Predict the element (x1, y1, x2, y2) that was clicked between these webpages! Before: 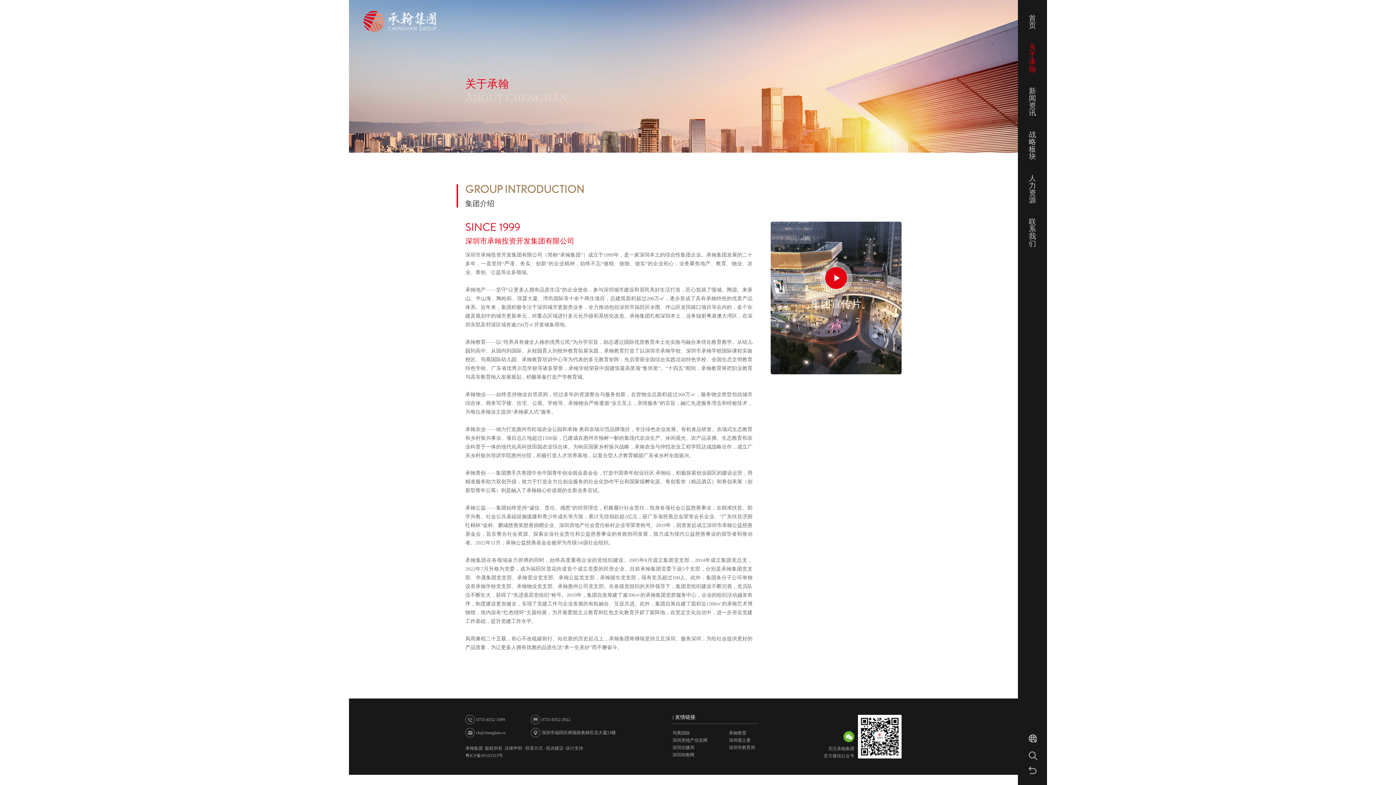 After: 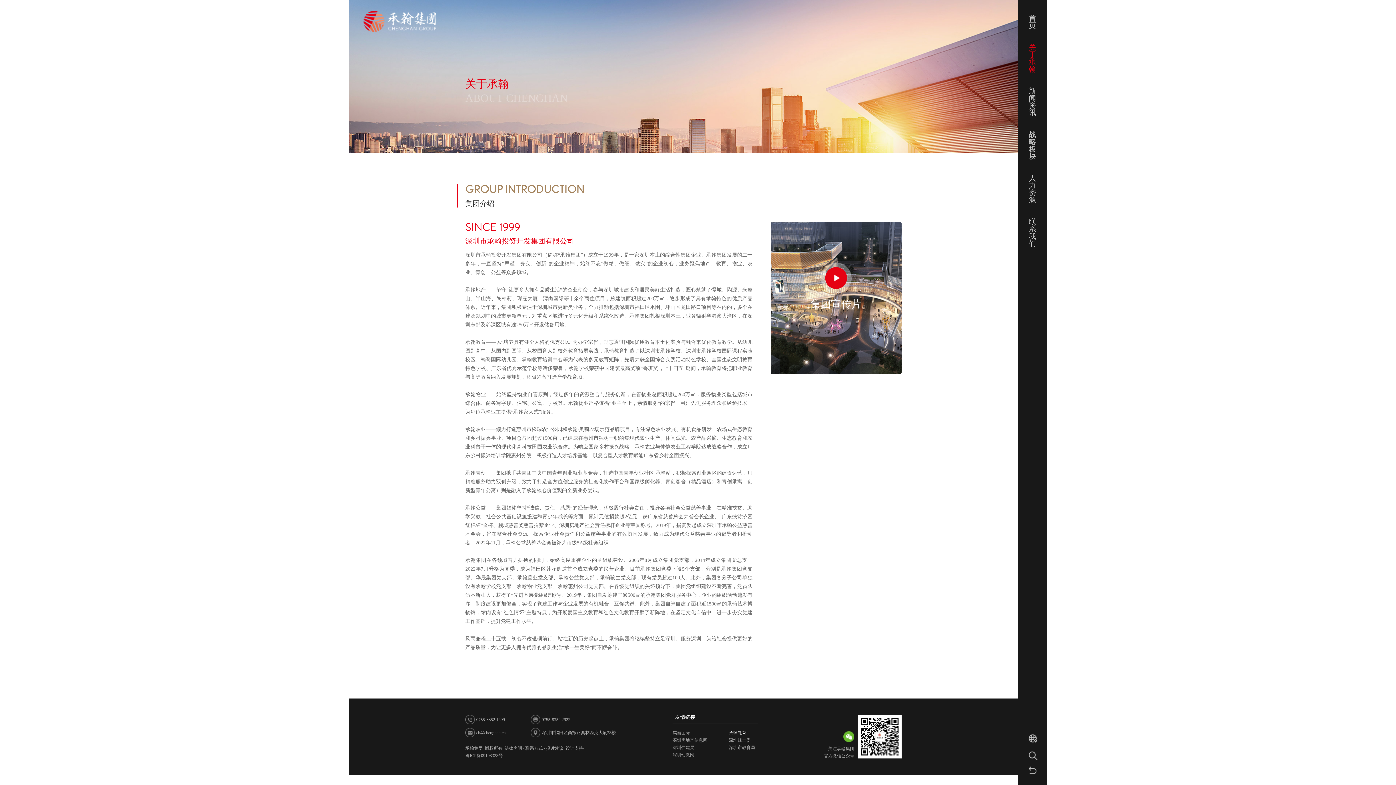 Action: bbox: (729, 729, 746, 737) label: 承翰教育